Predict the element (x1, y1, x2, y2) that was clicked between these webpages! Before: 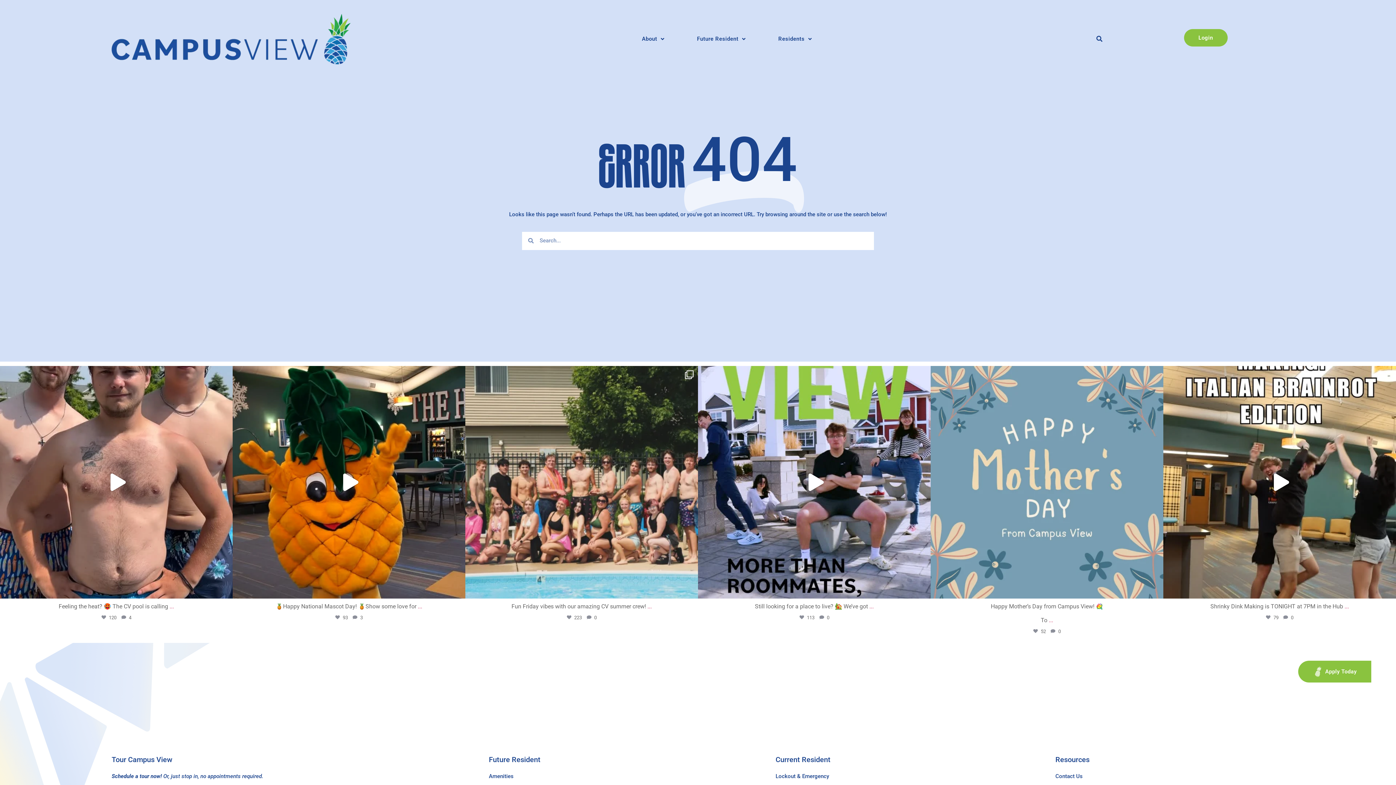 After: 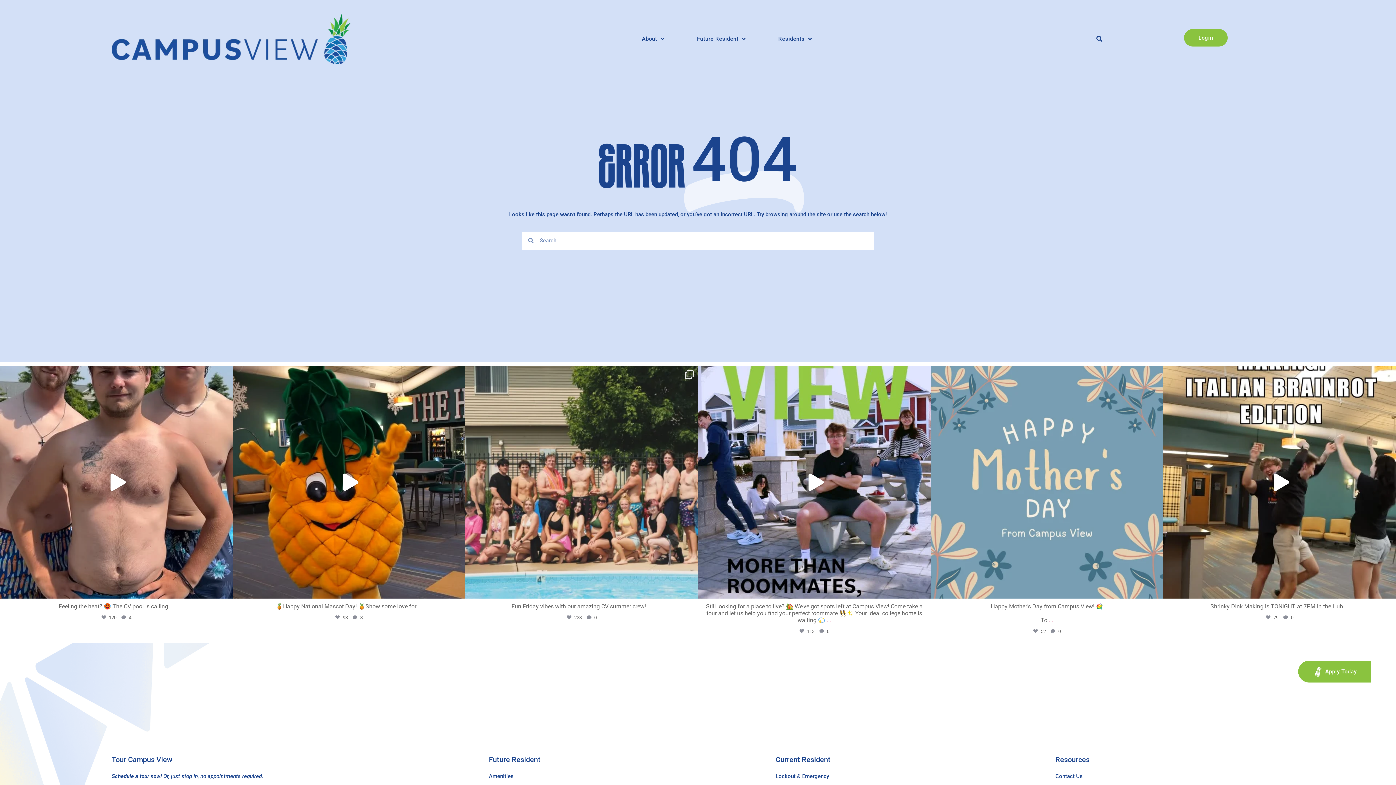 Action: bbox: (869, 603, 874, 610) label: ...